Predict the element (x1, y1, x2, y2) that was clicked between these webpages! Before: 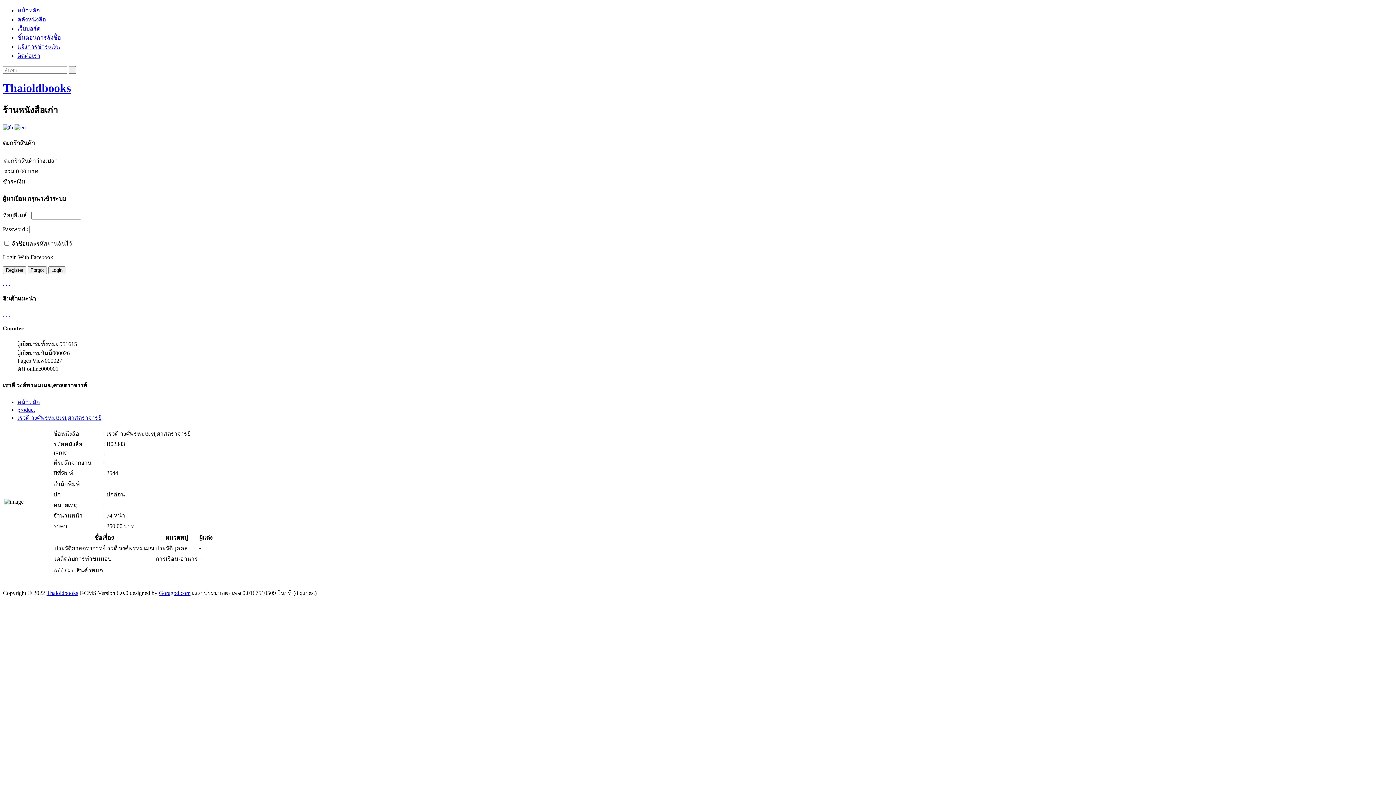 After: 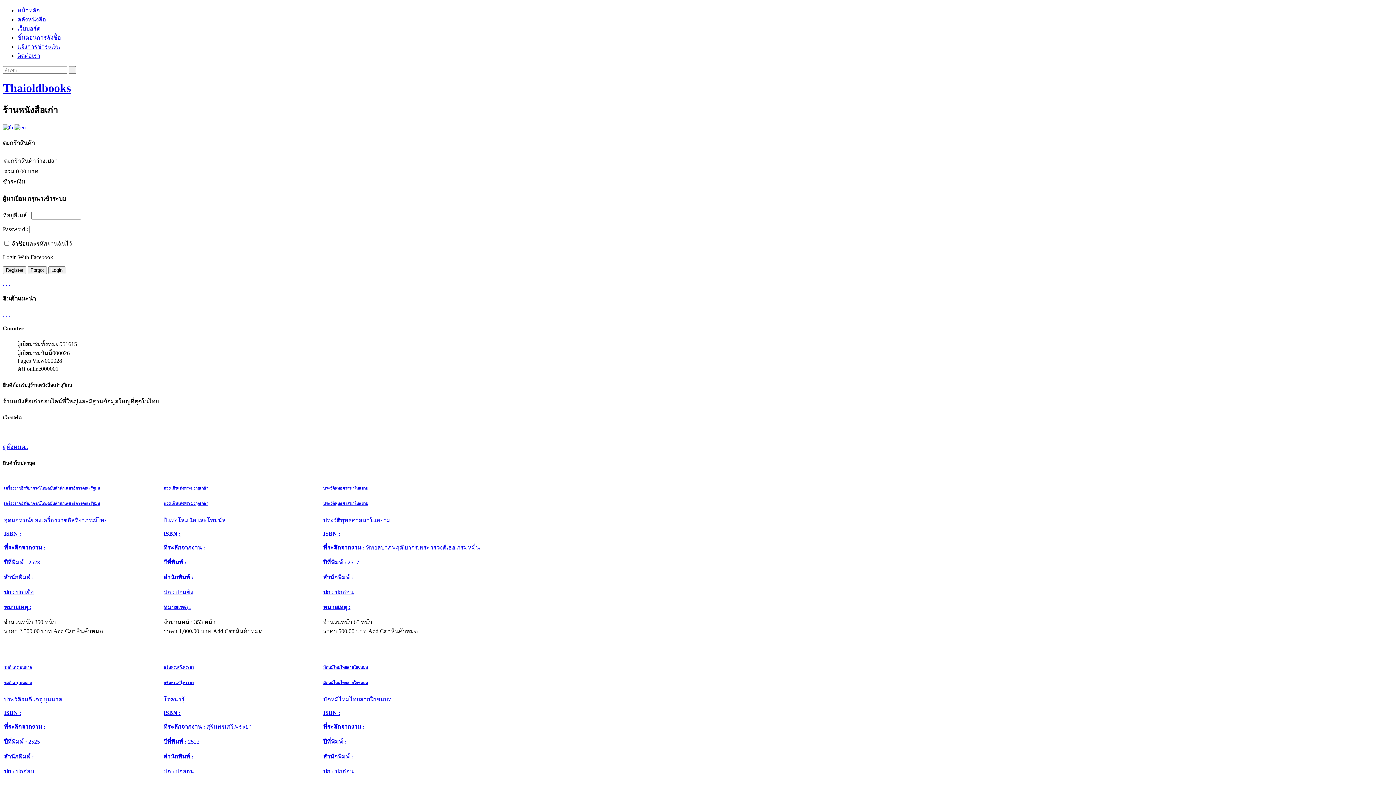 Action: bbox: (2, 124, 13, 130)